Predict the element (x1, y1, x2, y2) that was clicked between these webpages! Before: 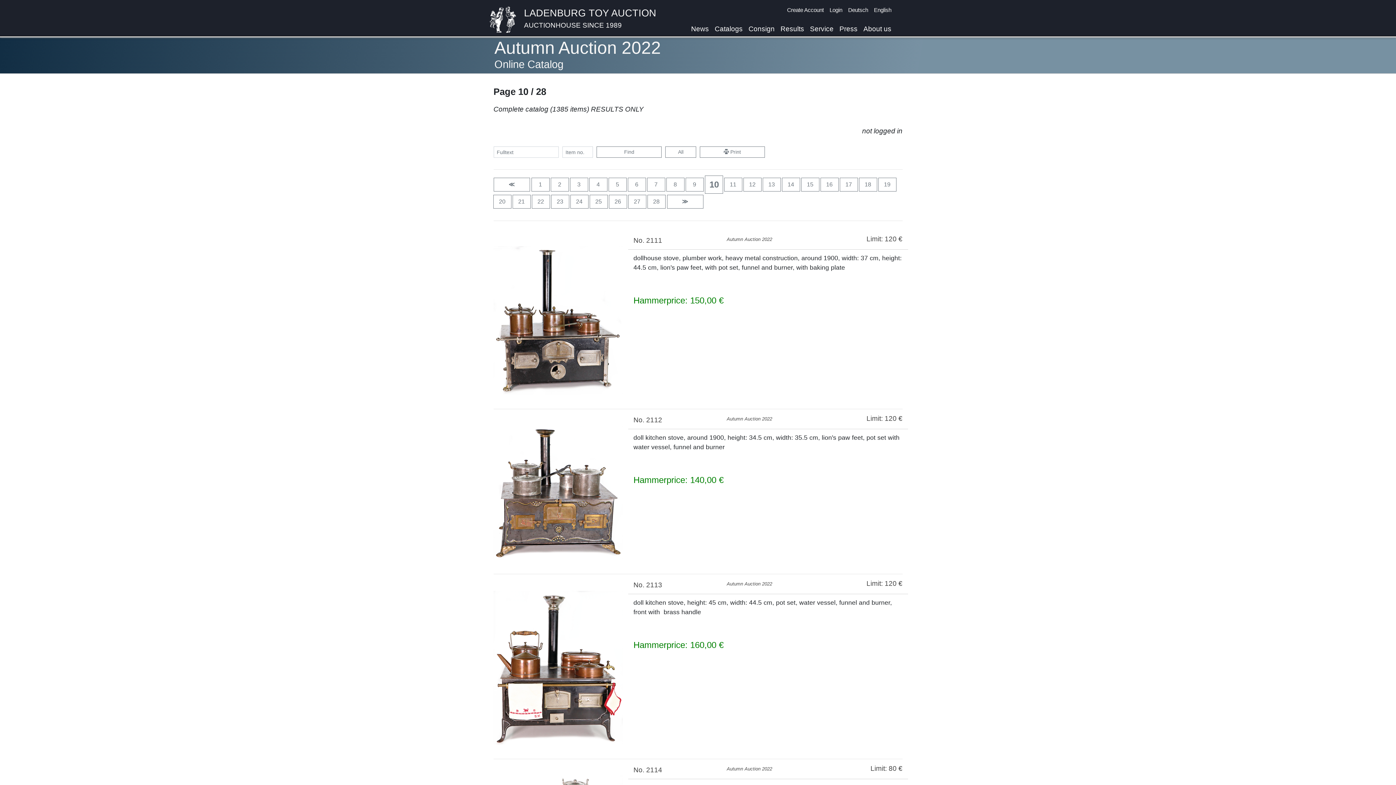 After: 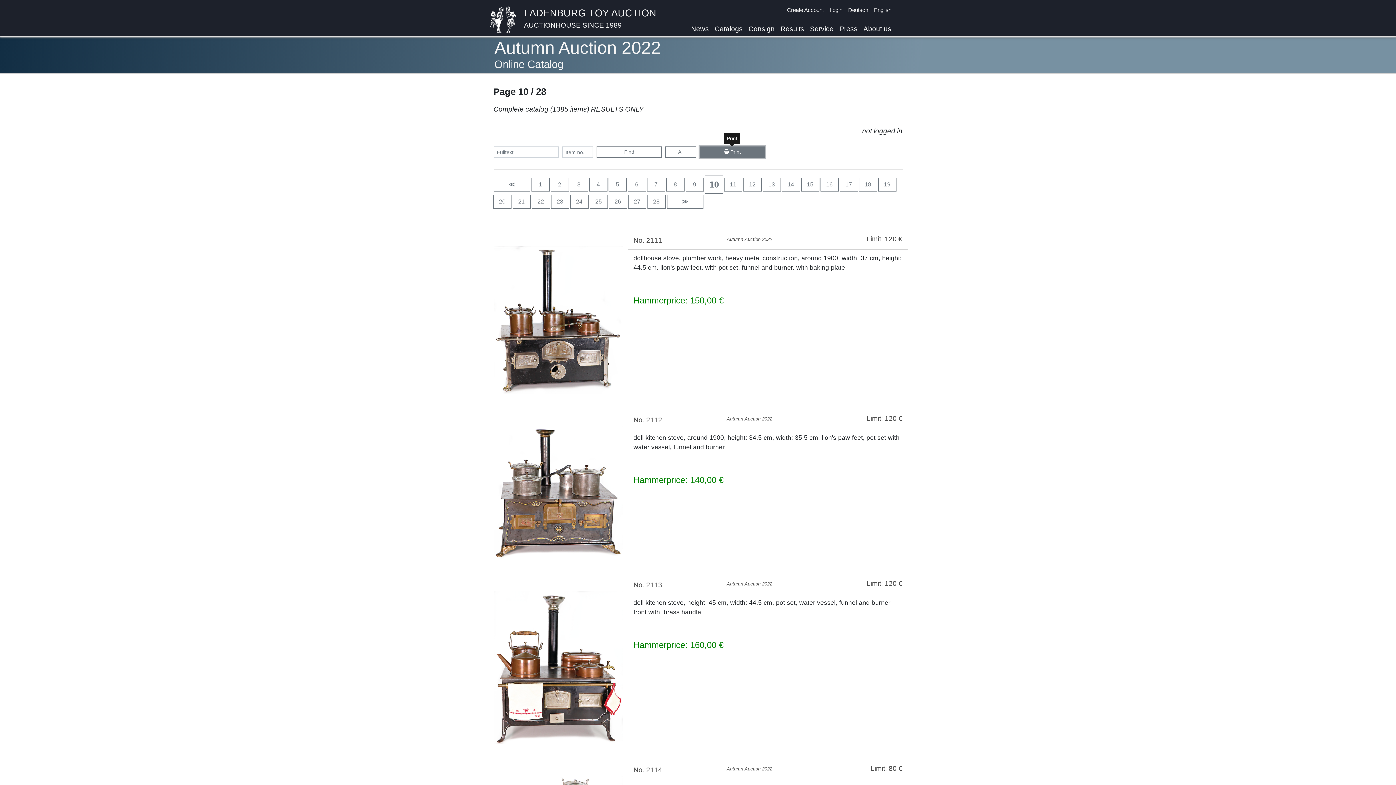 Action: bbox: (699, 146, 765, 157) label:  Print